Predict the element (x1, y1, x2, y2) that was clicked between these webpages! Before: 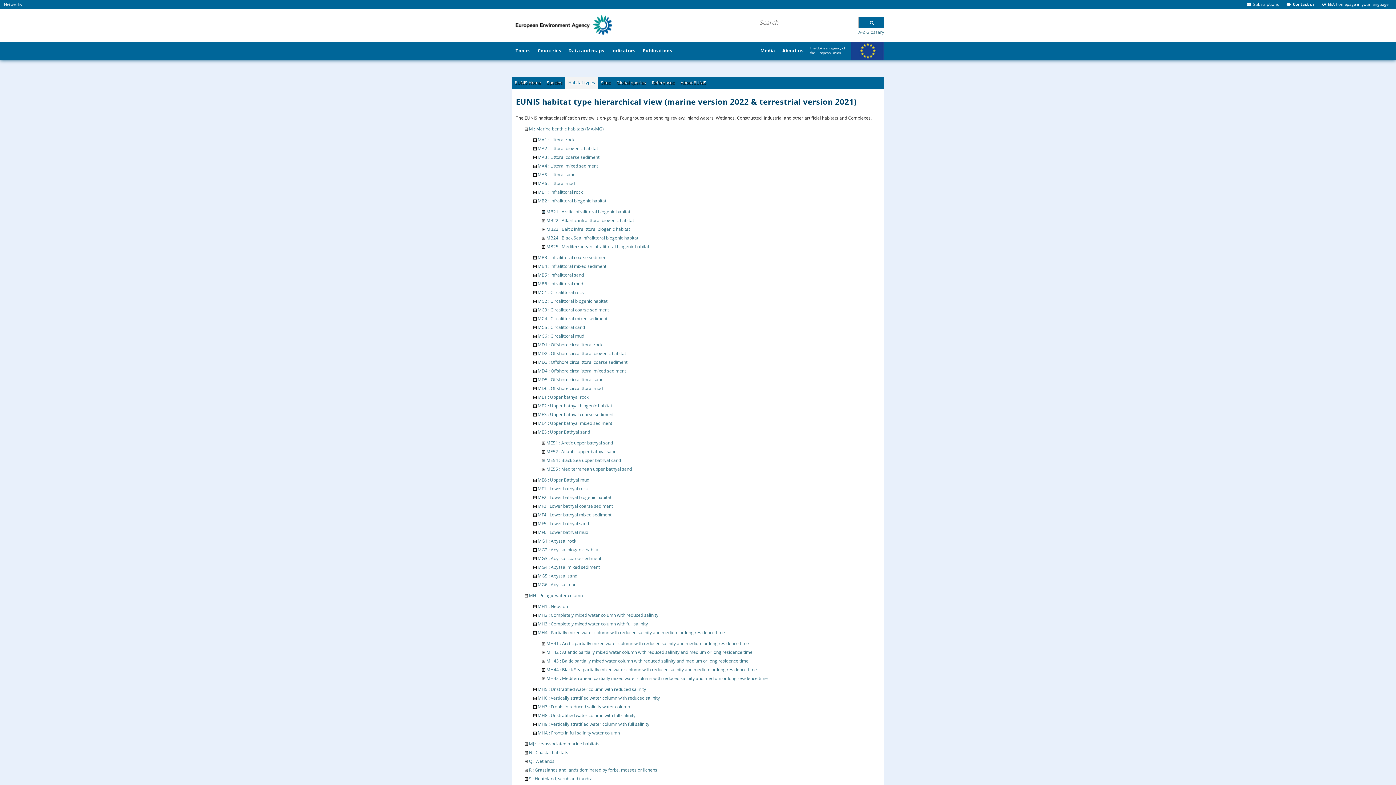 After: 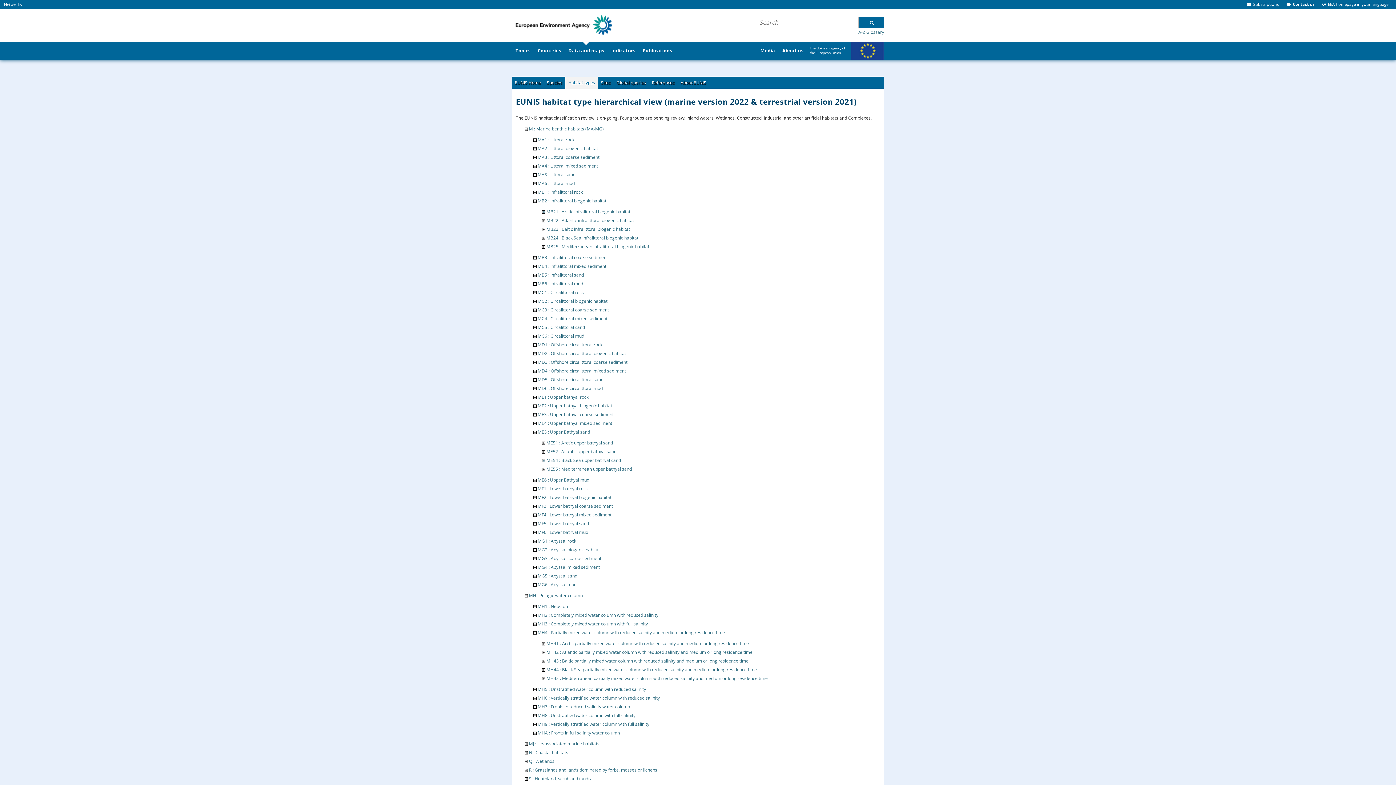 Action: bbox: (564, 41, 607, 59) label: Data and maps